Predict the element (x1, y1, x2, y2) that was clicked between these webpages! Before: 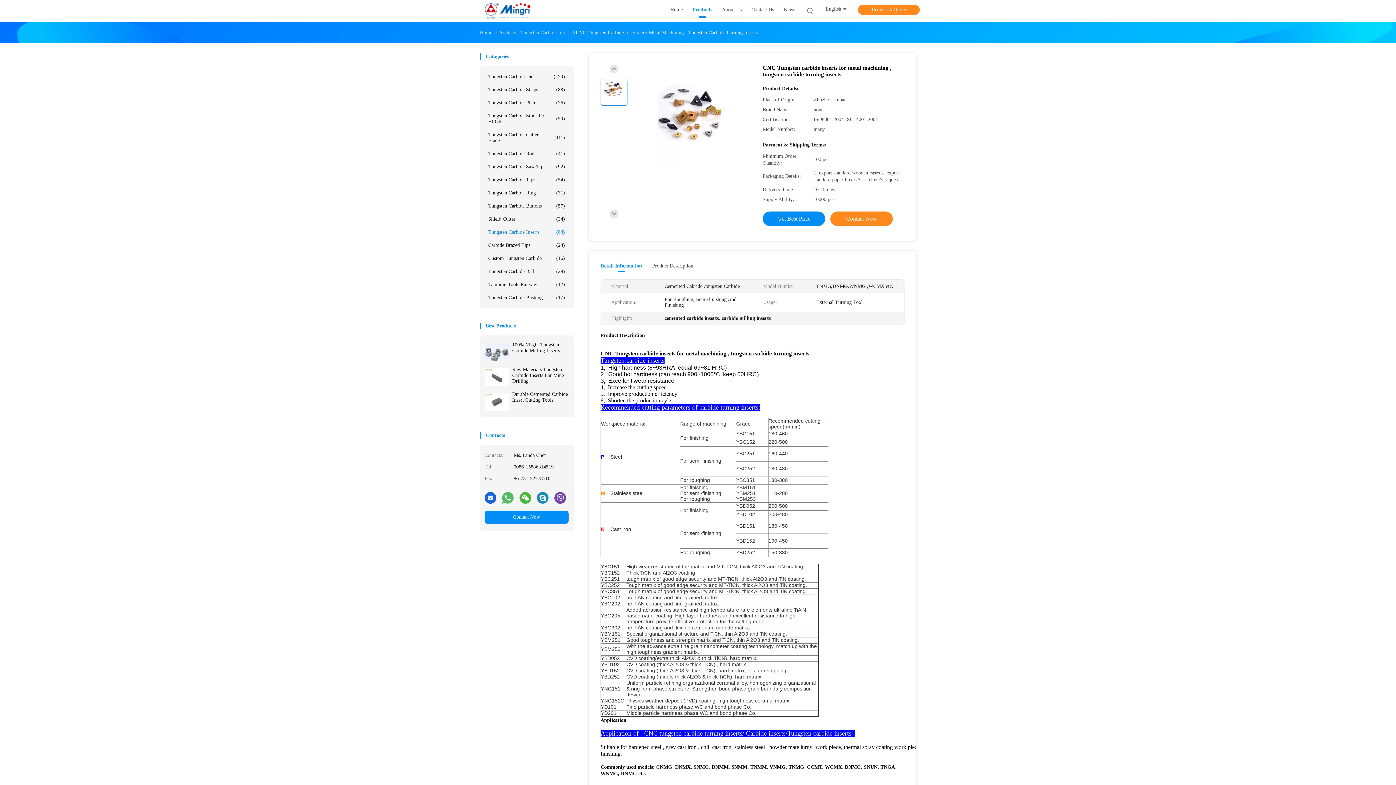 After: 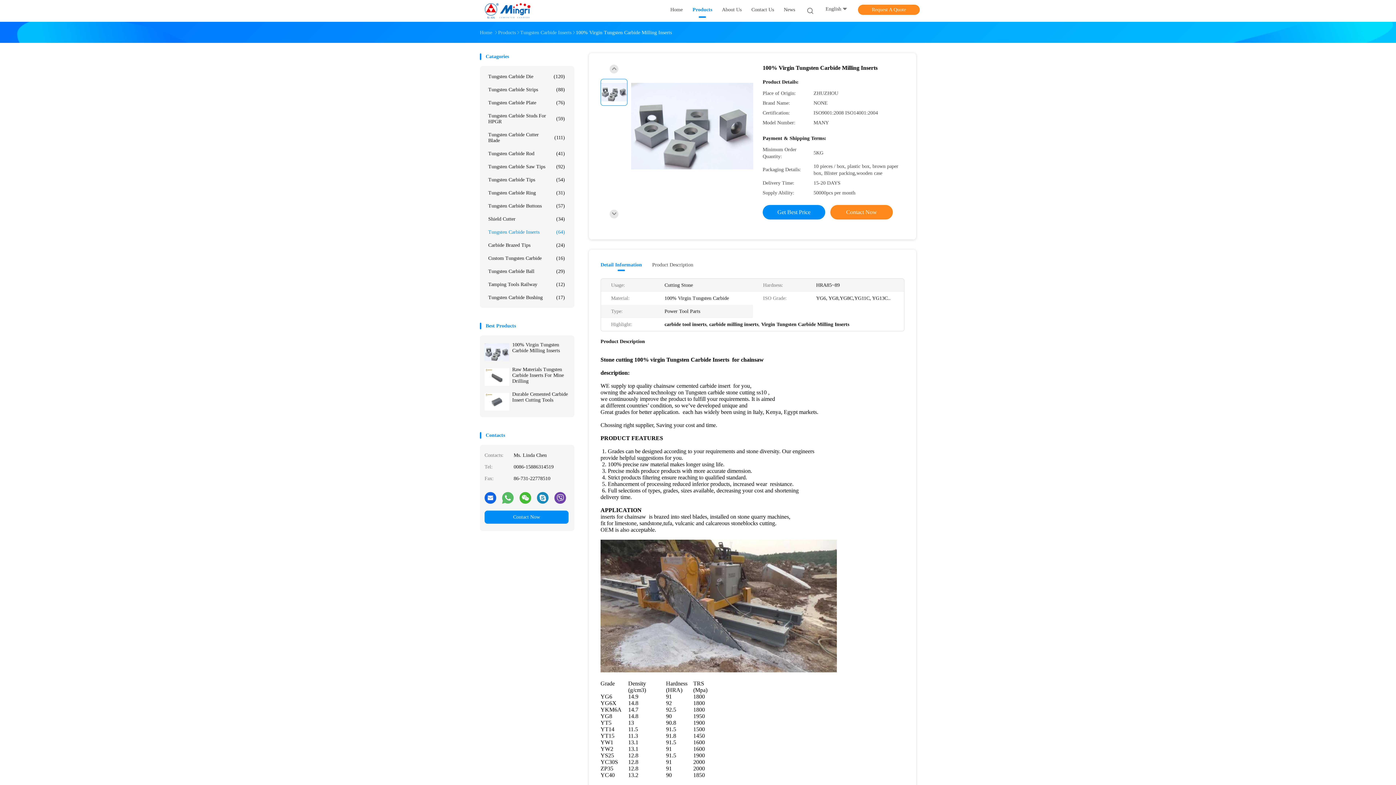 Action: label: 100% Virgin Tungsten Carbide Milling Inserts bbox: (512, 342, 568, 353)